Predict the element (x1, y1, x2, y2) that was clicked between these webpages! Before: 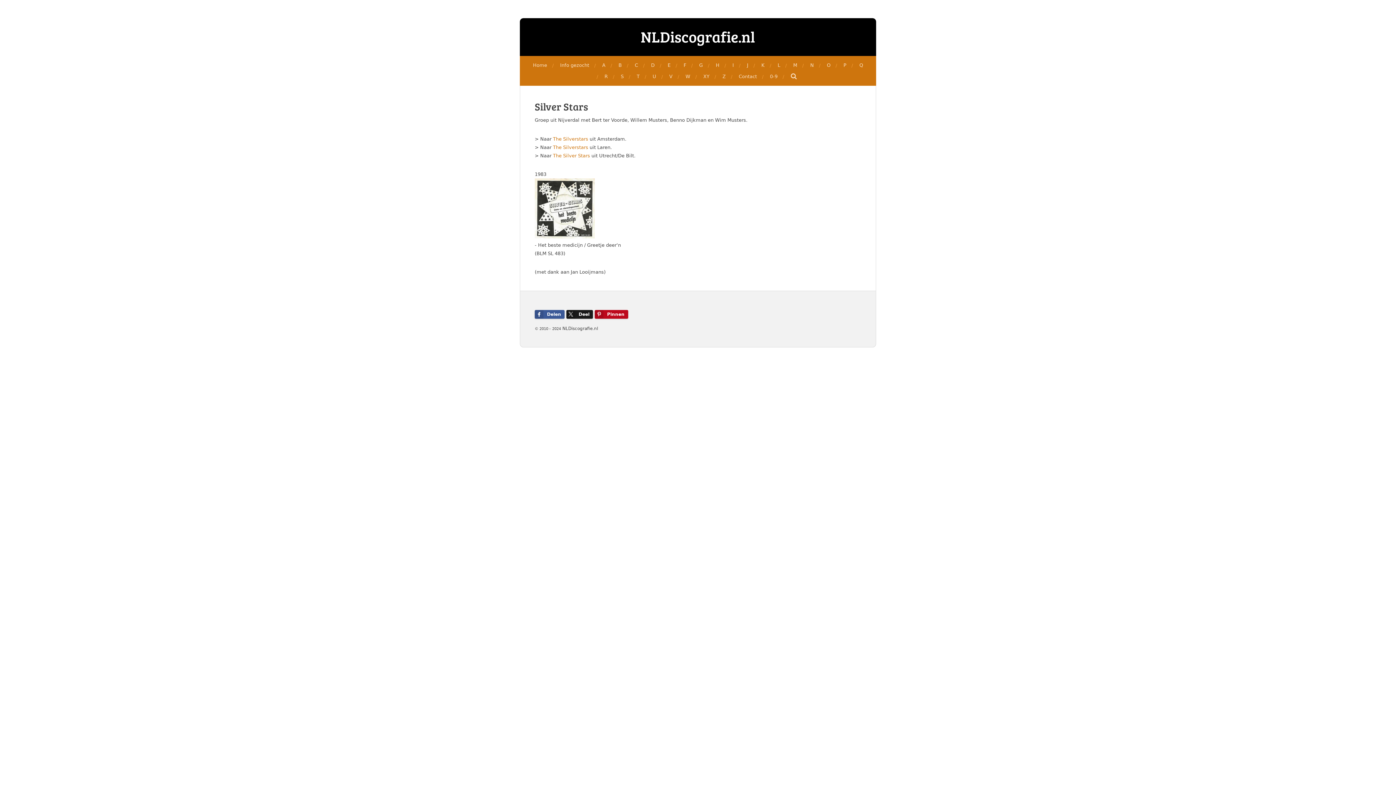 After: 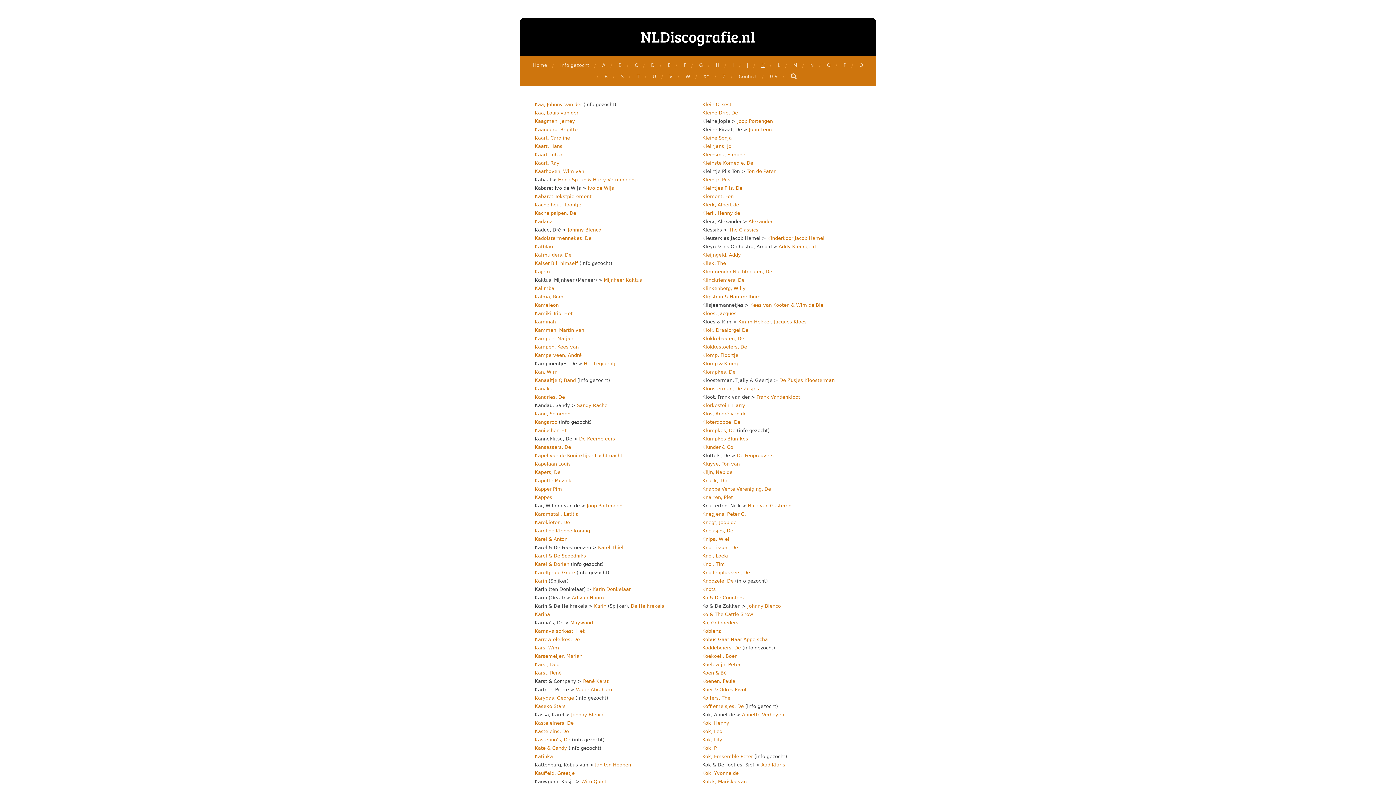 Action: label: K bbox: (757, 59, 768, 70)